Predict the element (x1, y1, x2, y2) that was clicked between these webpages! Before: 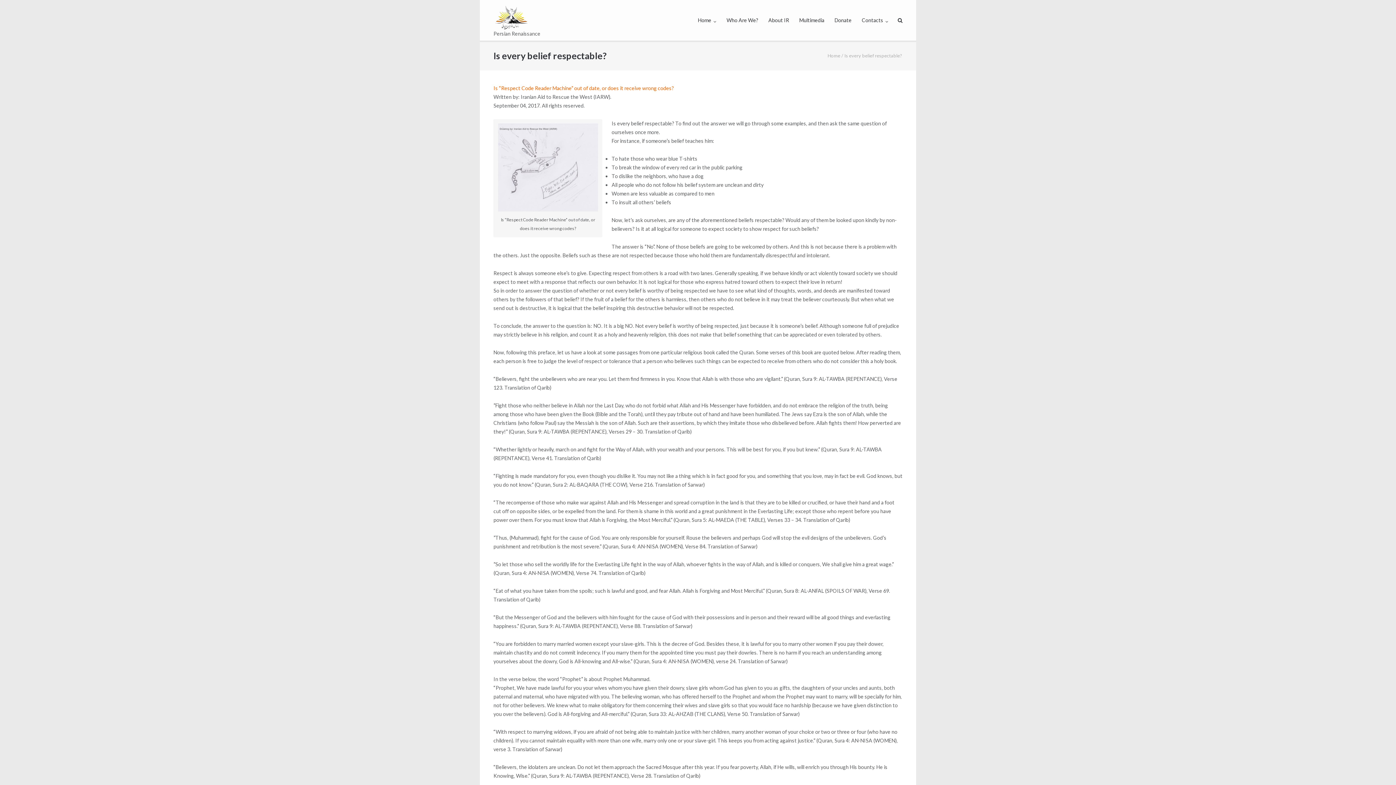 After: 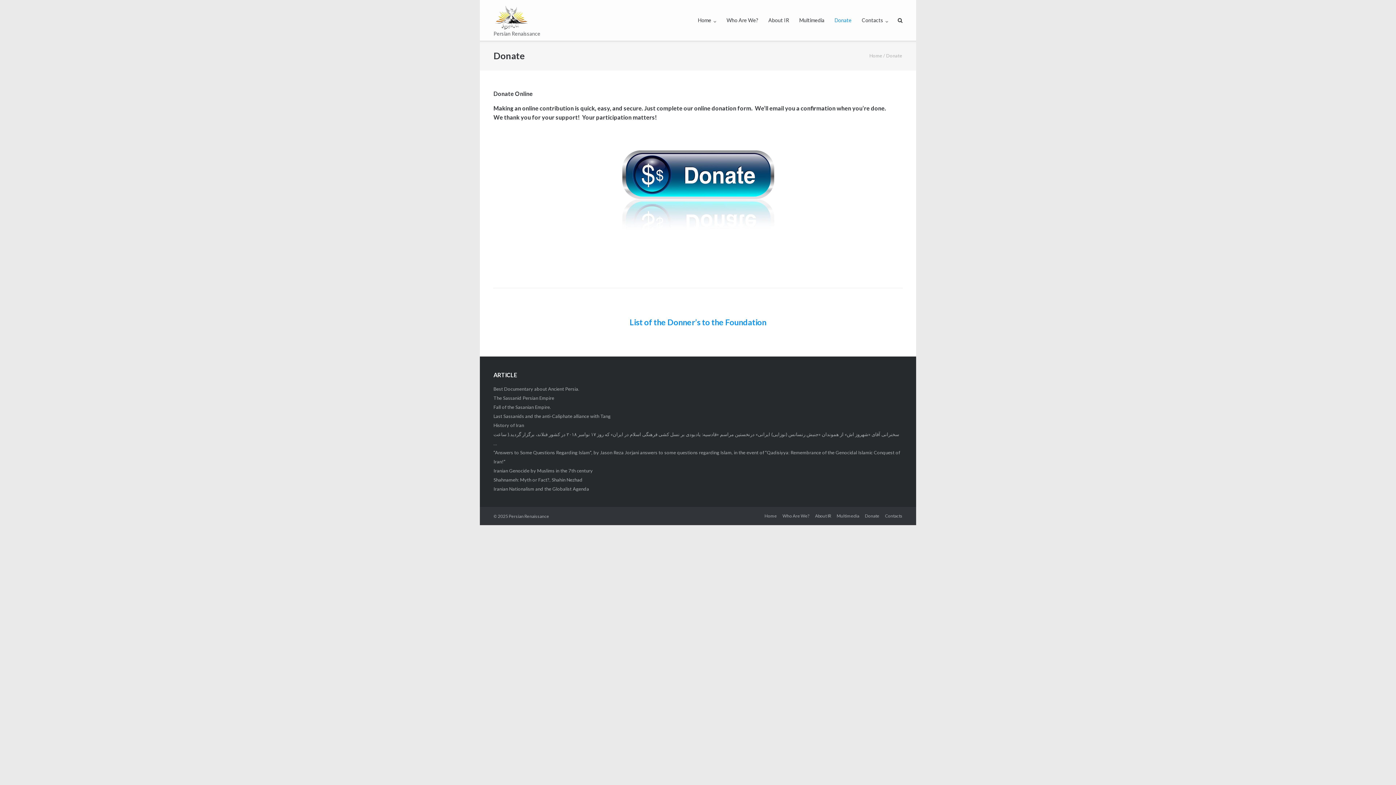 Action: label: Donate bbox: (834, 0, 851, 40)